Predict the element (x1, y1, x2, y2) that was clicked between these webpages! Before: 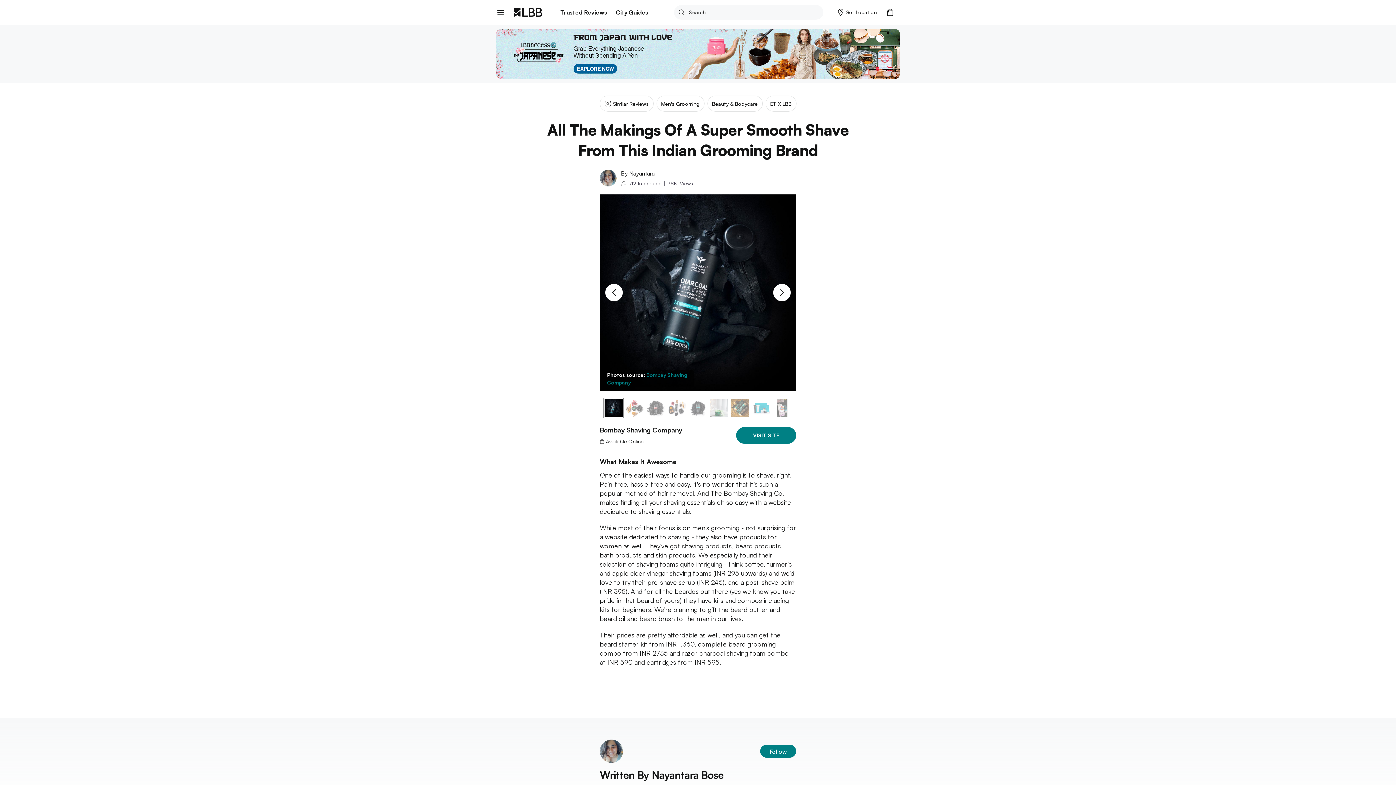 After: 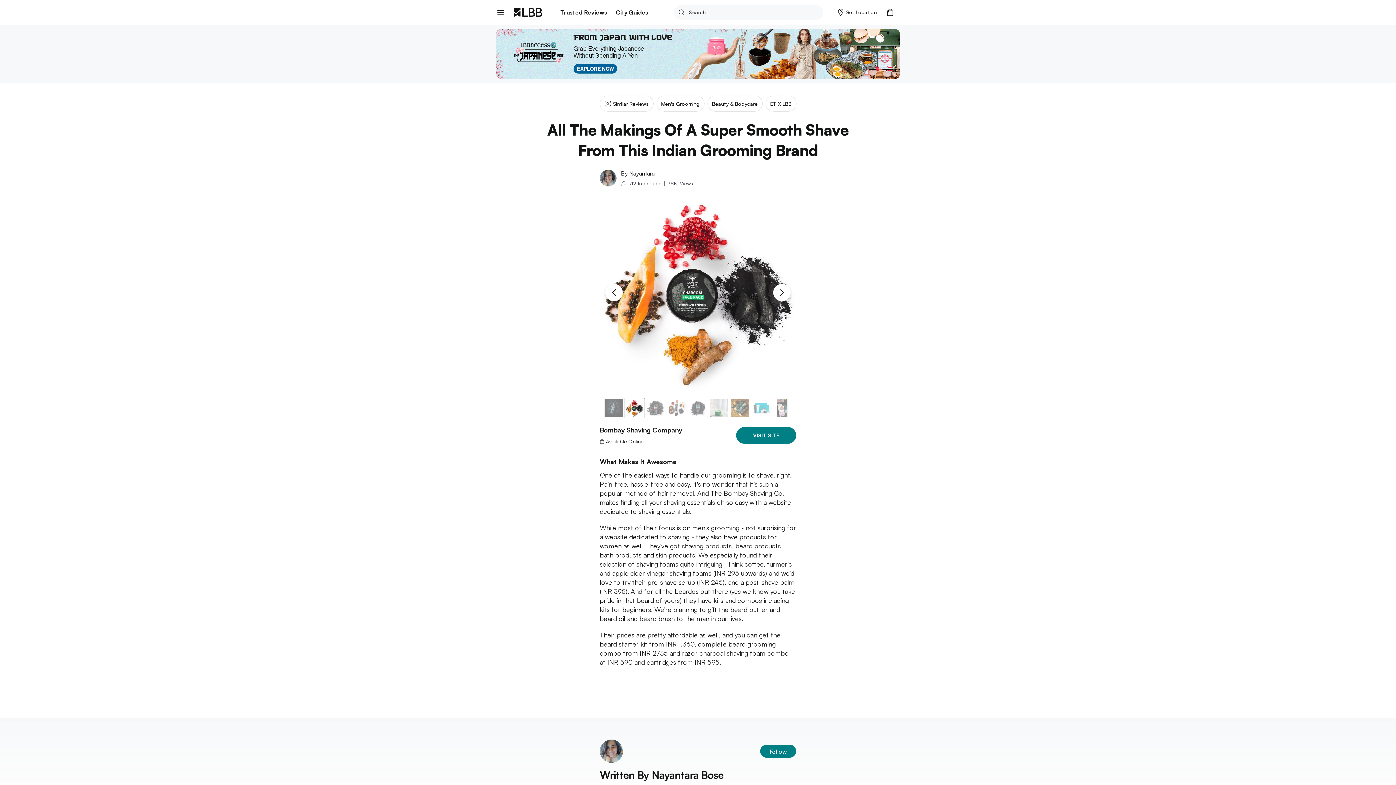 Action: label: Next Slide bbox: (768, 265, 796, 319)